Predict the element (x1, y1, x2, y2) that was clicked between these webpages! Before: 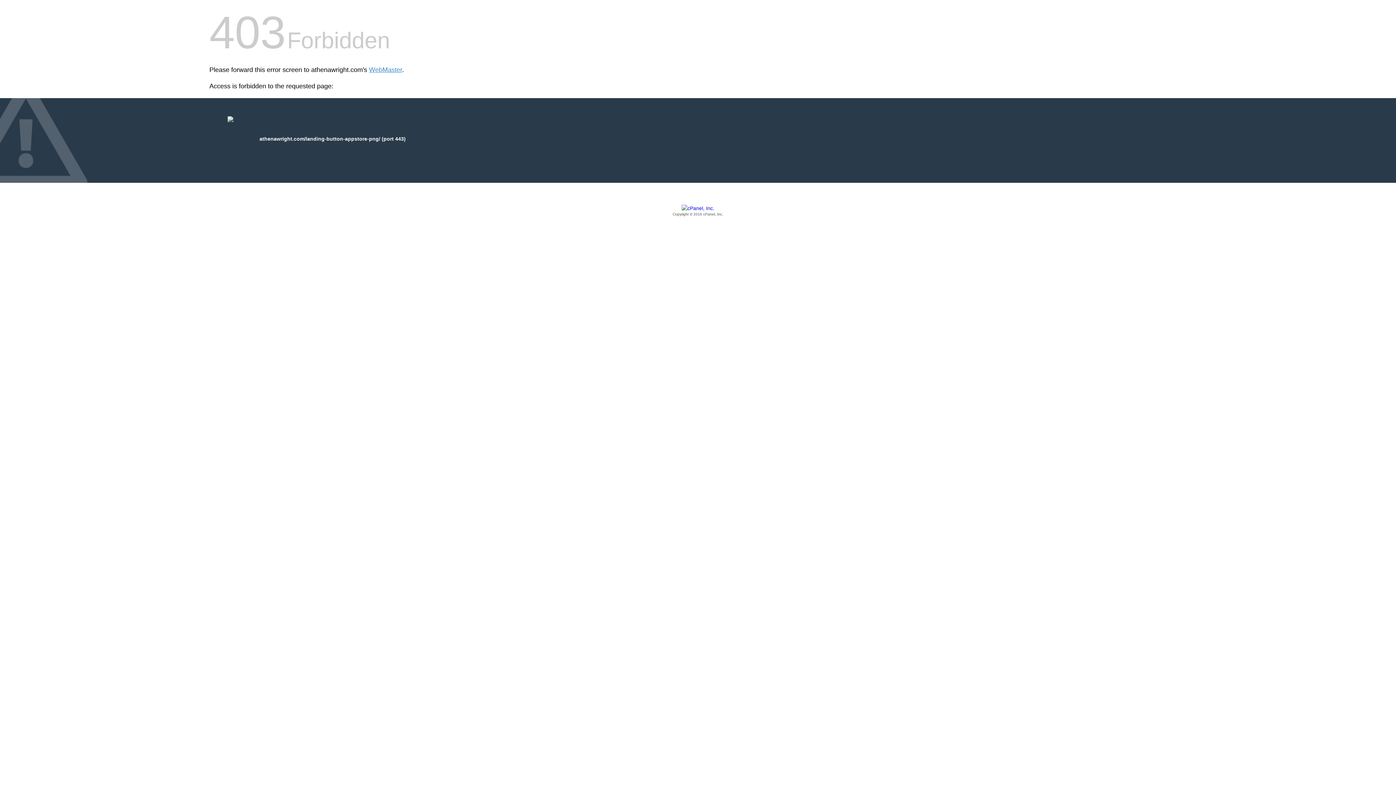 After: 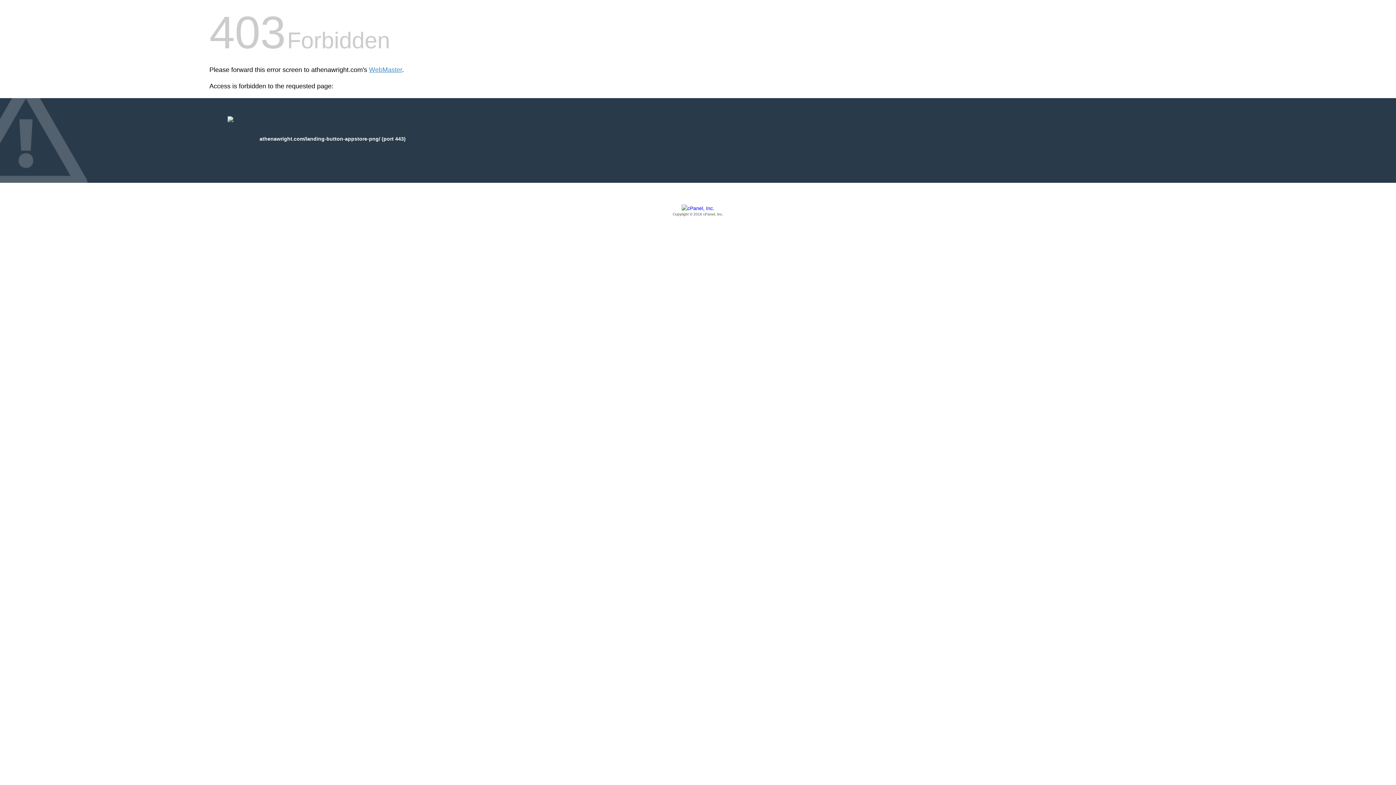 Action: label: Copyright © 2016 cPanel, Inc. bbox: (209, 205, 1186, 217)